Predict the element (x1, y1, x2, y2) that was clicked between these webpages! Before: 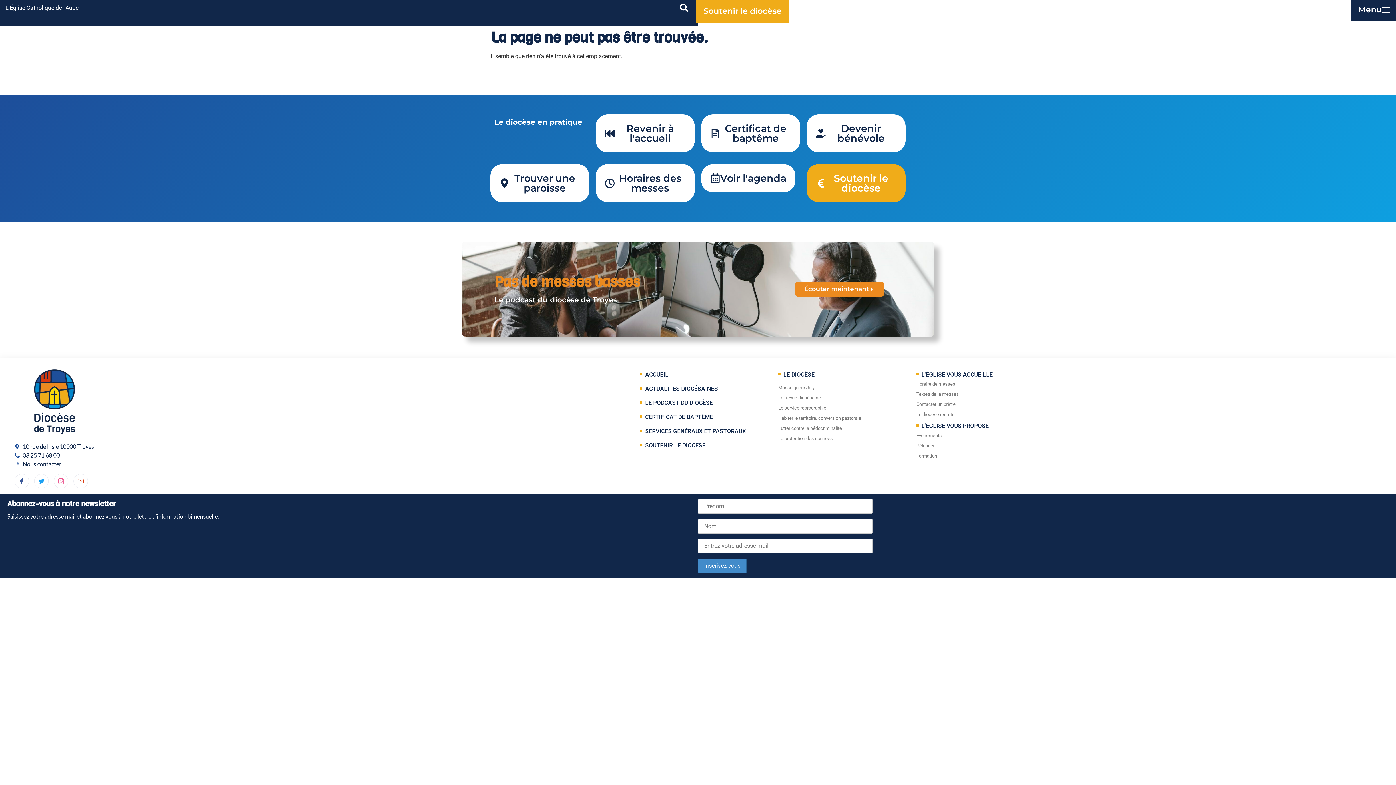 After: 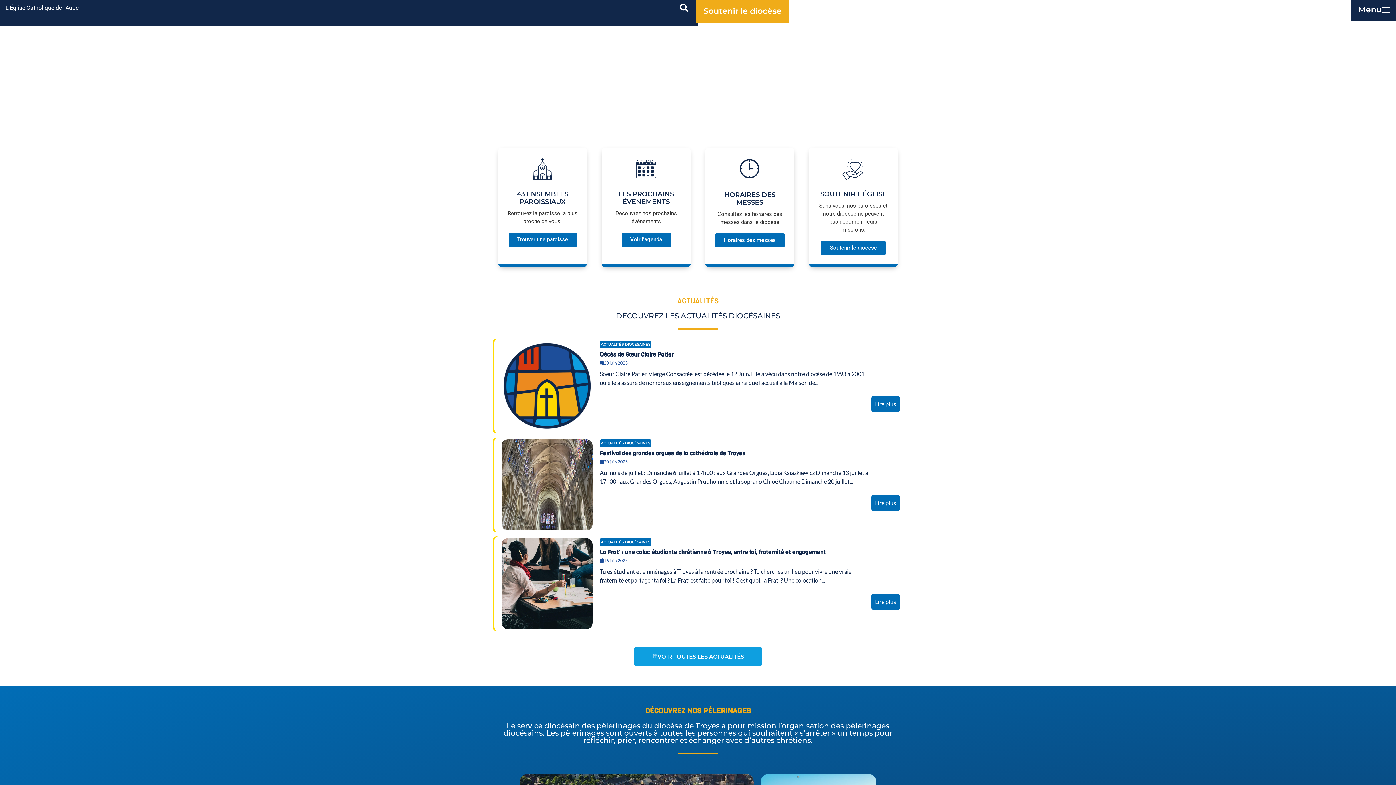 Action: bbox: (14, 362, 196, 442)